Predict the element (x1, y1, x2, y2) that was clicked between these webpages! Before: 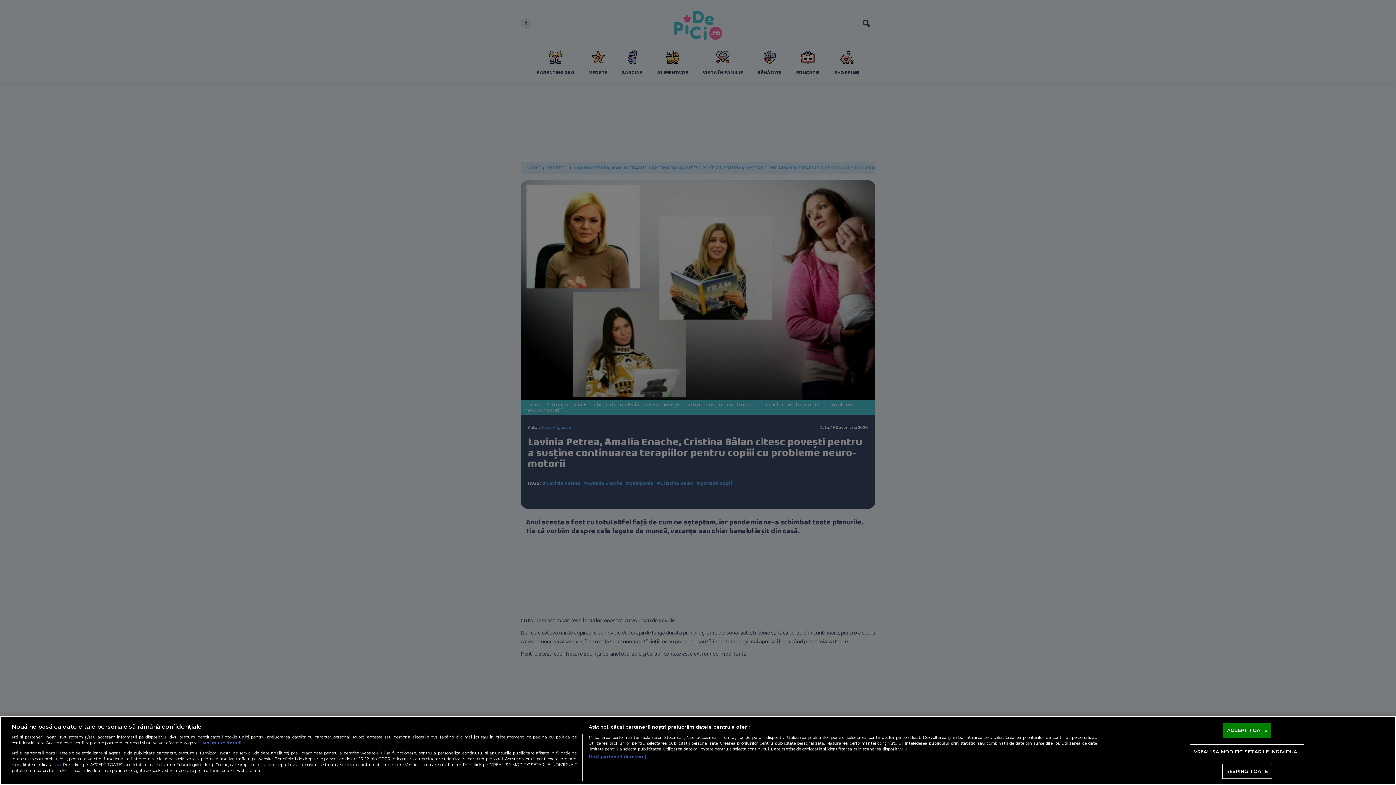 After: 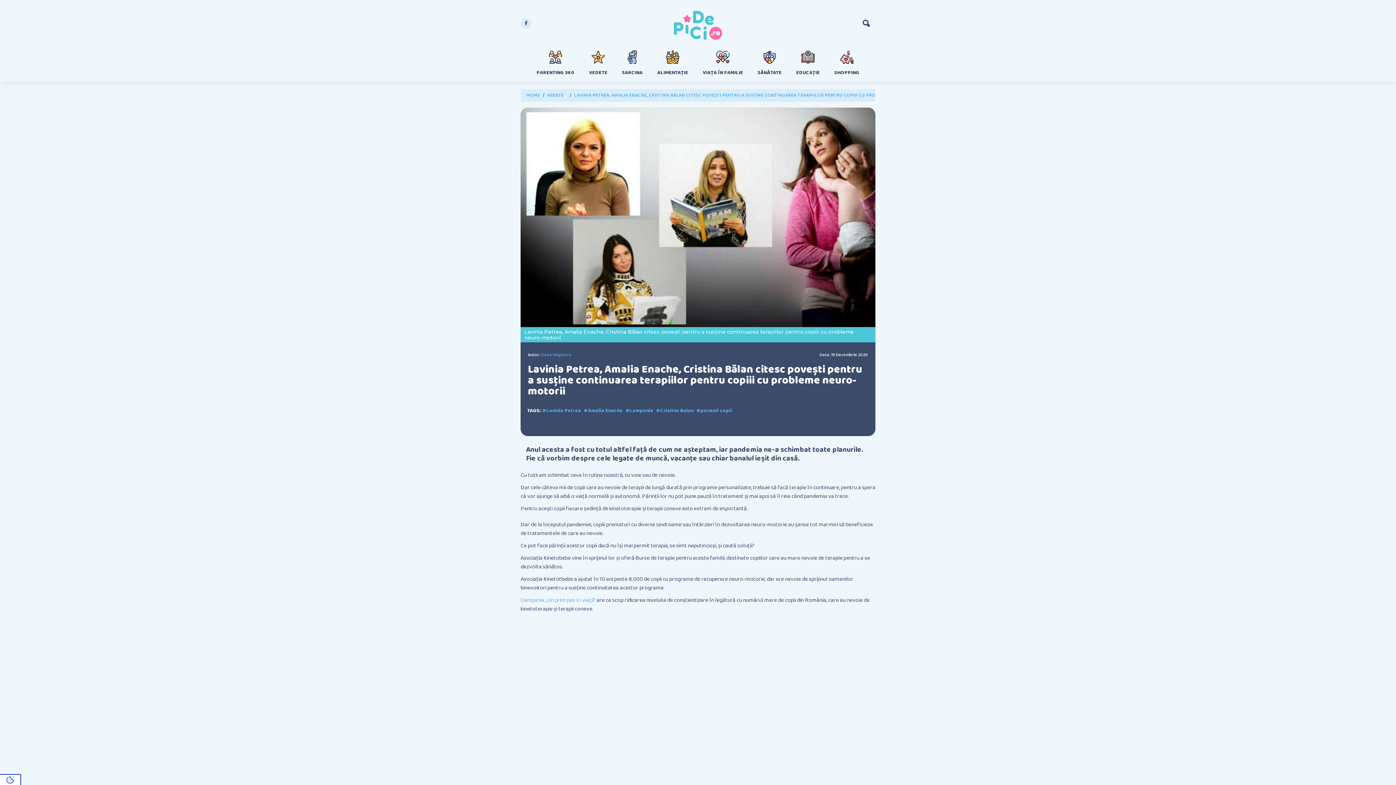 Action: label: ACCEPT TOATE bbox: (1223, 723, 1271, 738)